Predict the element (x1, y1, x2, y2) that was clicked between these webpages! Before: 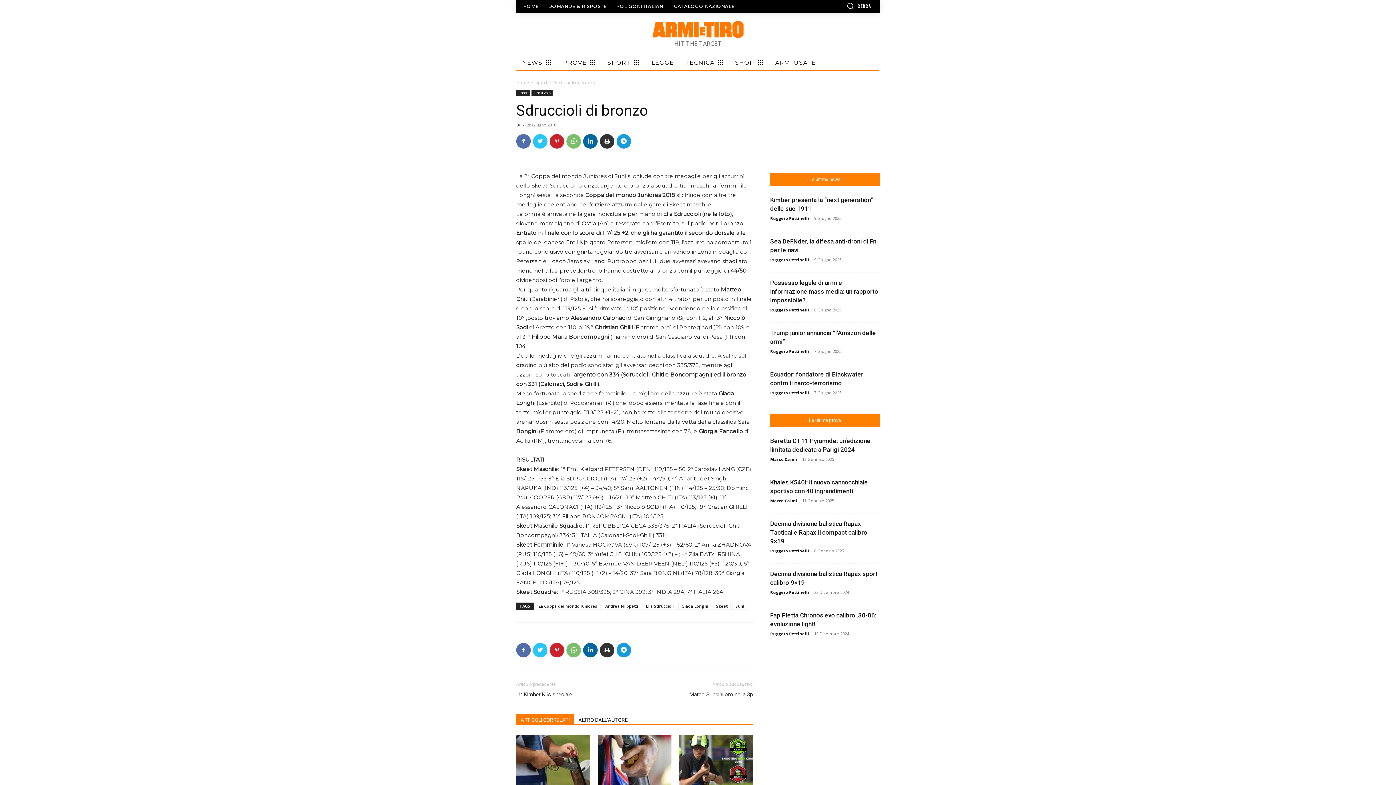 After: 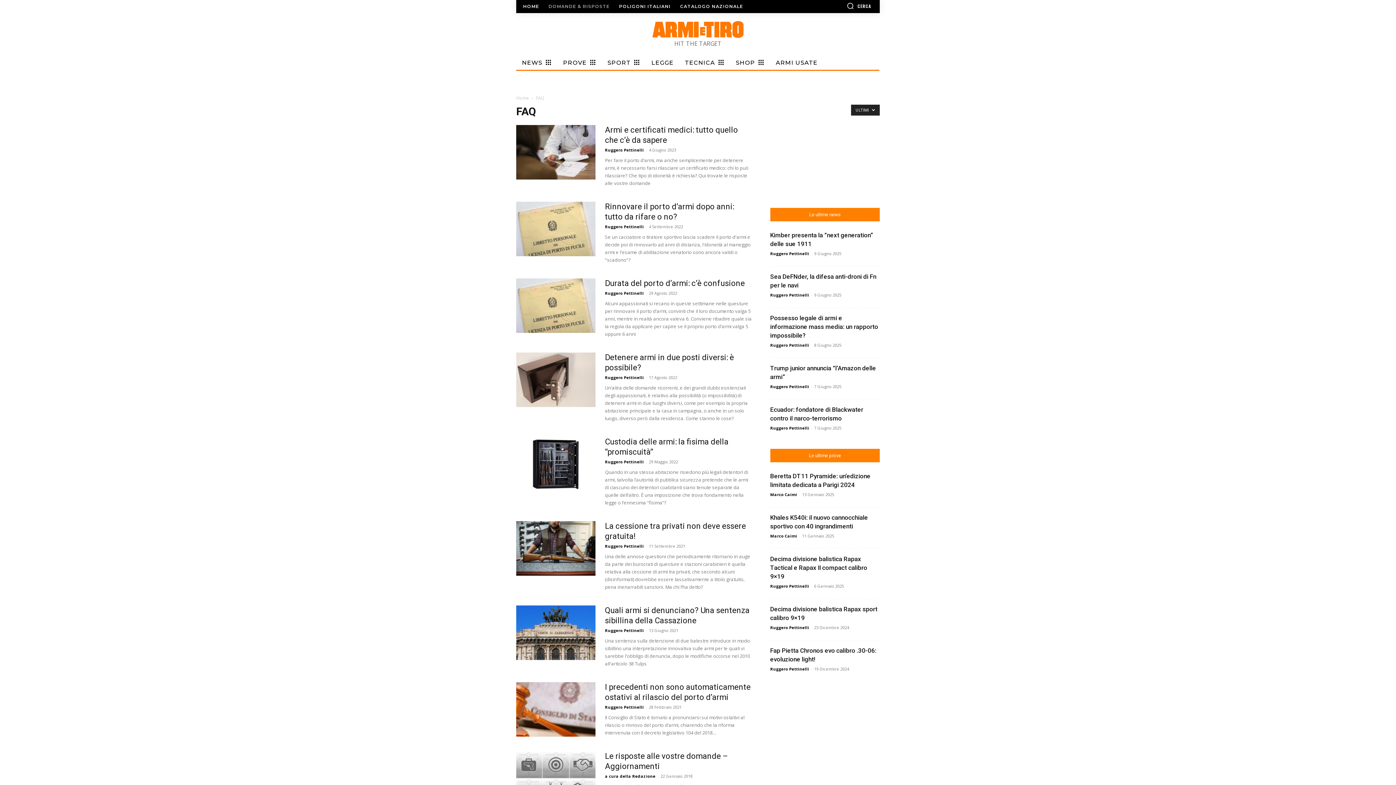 Action: label: DOMANDE & RISPOSTE bbox: (544, 4, 610, 8)